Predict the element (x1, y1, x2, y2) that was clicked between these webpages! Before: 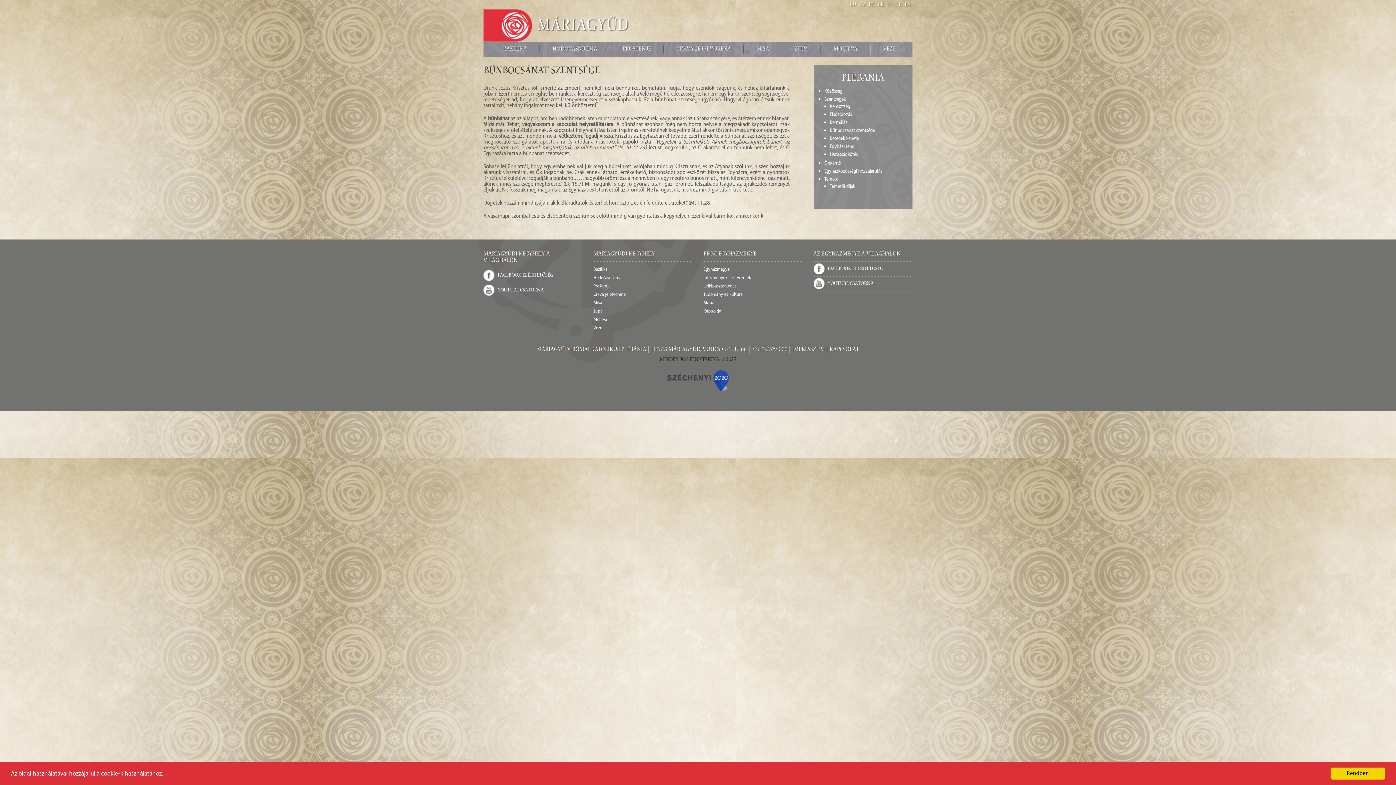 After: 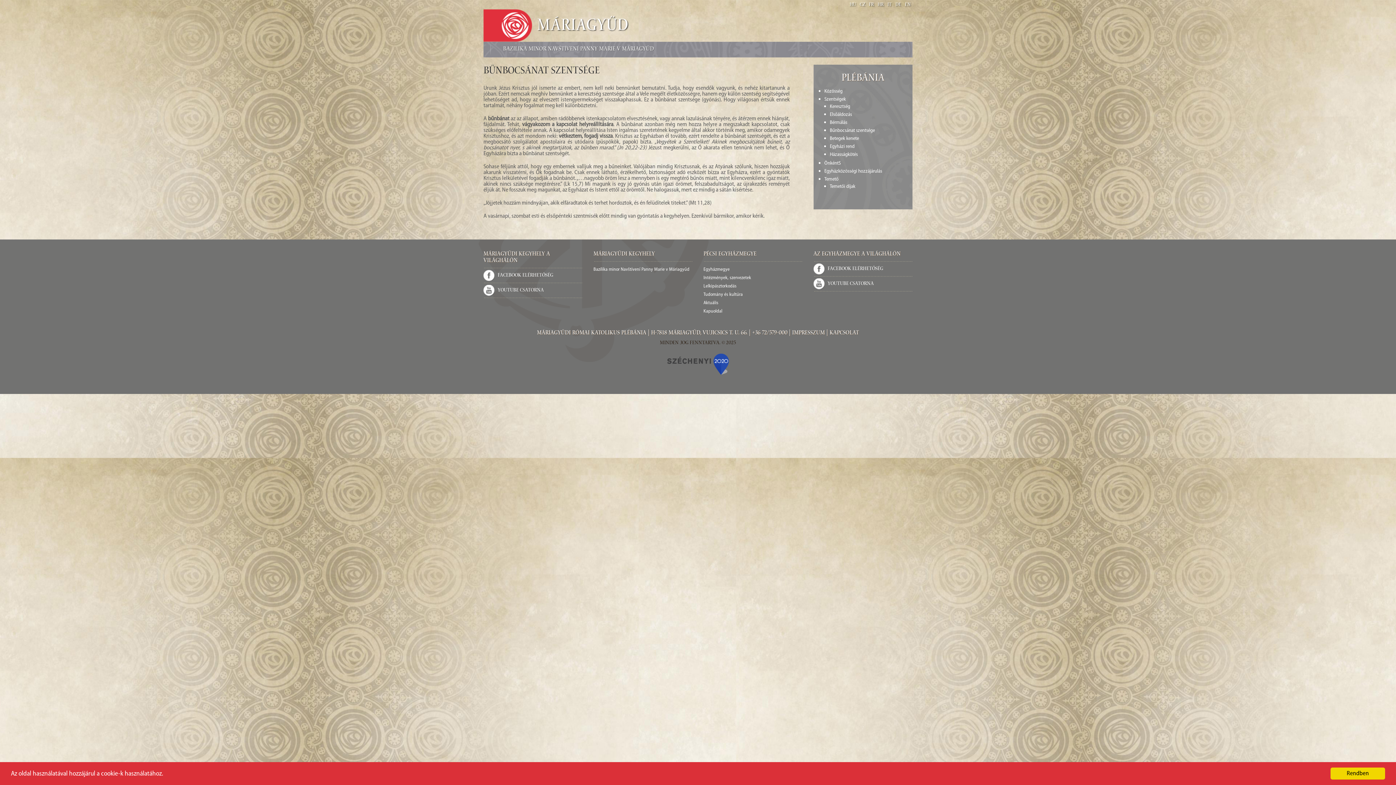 Action: label: CZ bbox: (860, 2, 865, 7)